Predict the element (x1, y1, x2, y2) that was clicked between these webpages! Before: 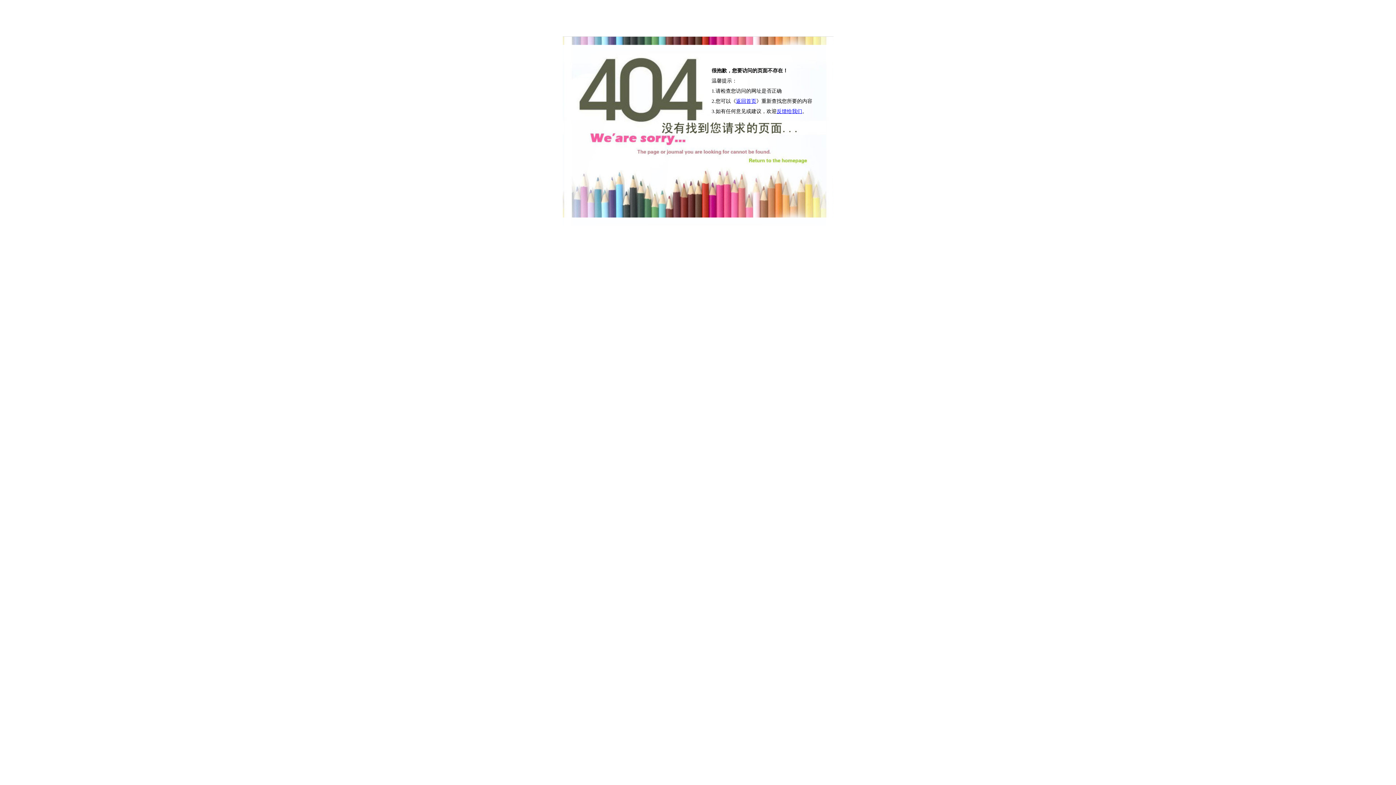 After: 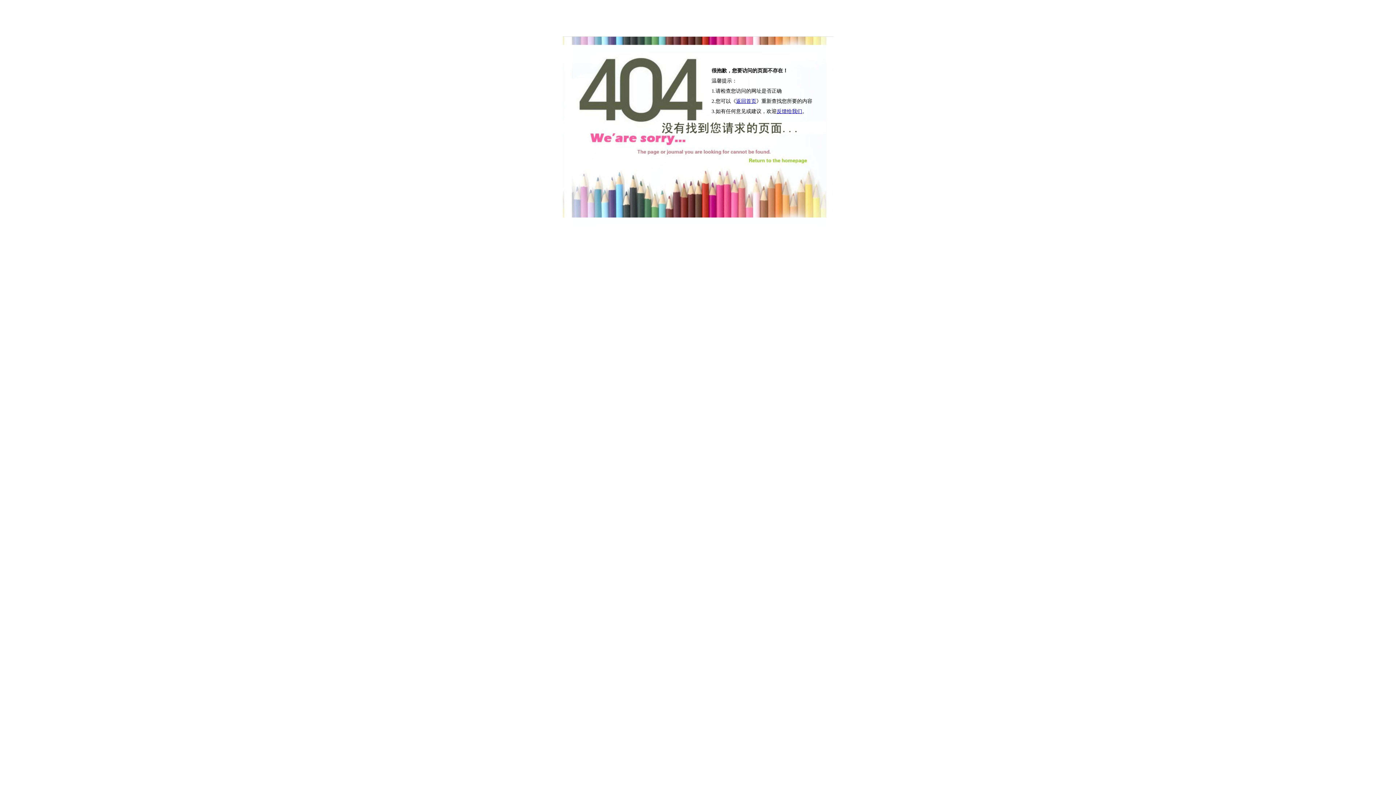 Action: bbox: (776, 108, 802, 114) label: 反馈给我们